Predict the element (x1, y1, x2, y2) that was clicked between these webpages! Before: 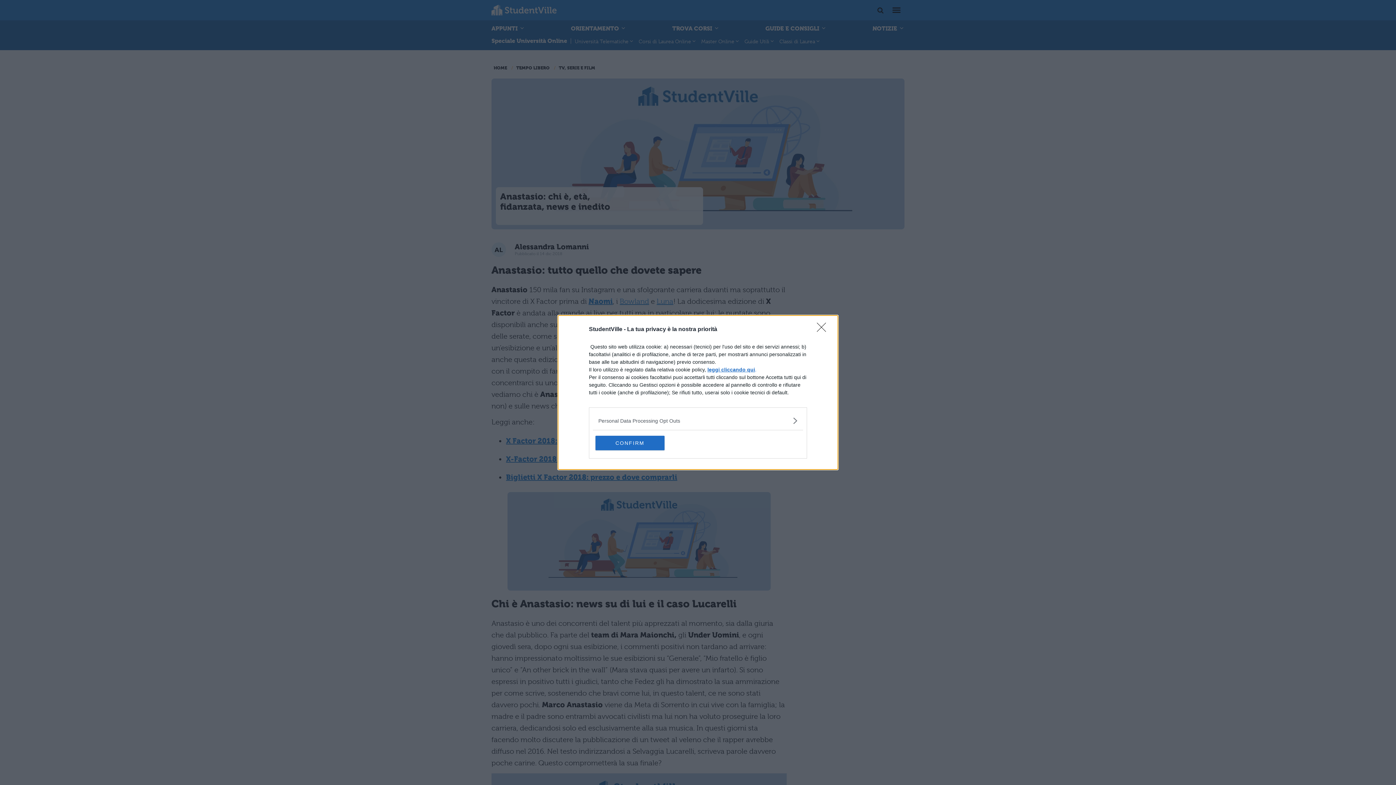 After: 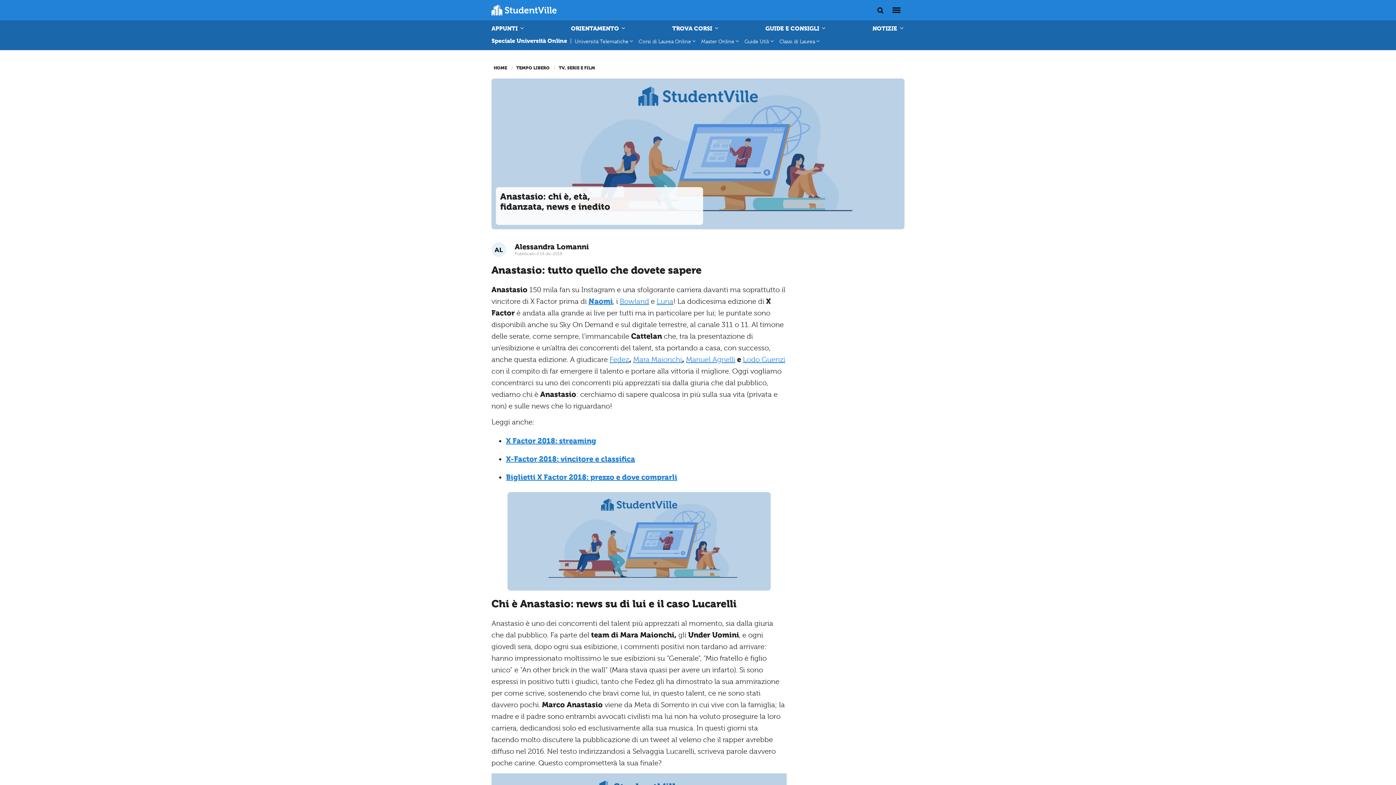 Action: bbox: (595, 436, 664, 450) label: CONFIRM